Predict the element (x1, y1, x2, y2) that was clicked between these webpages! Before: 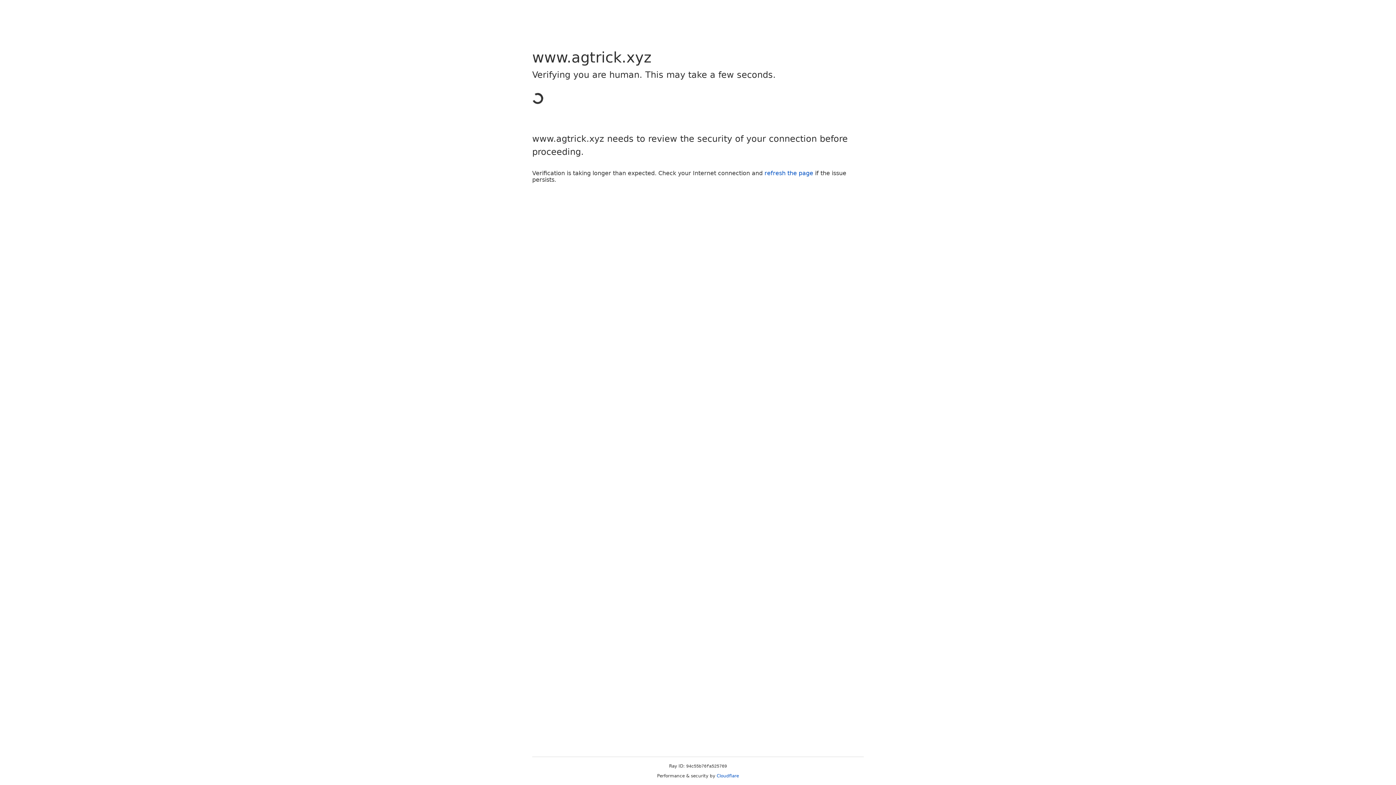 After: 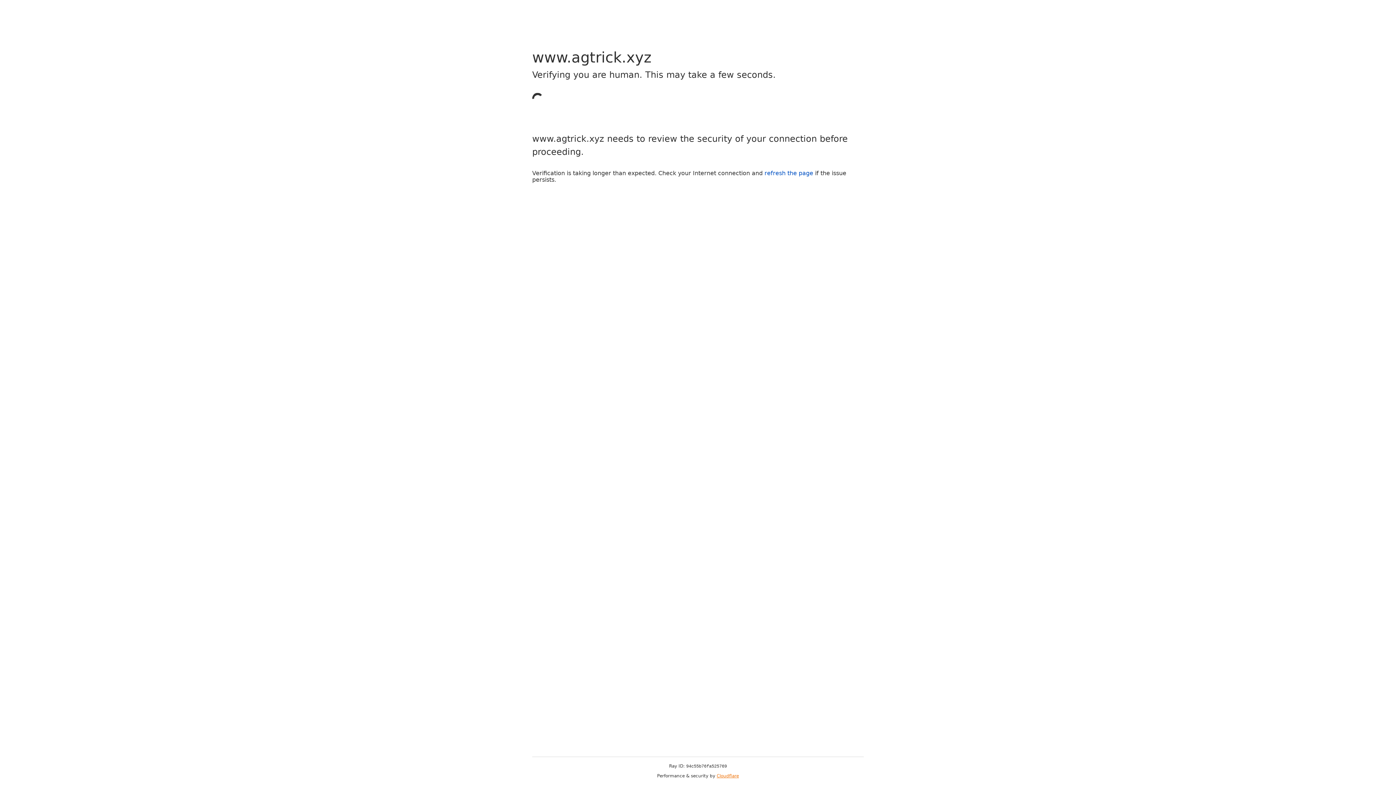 Action: label: Cloudflare bbox: (716, 773, 739, 778)